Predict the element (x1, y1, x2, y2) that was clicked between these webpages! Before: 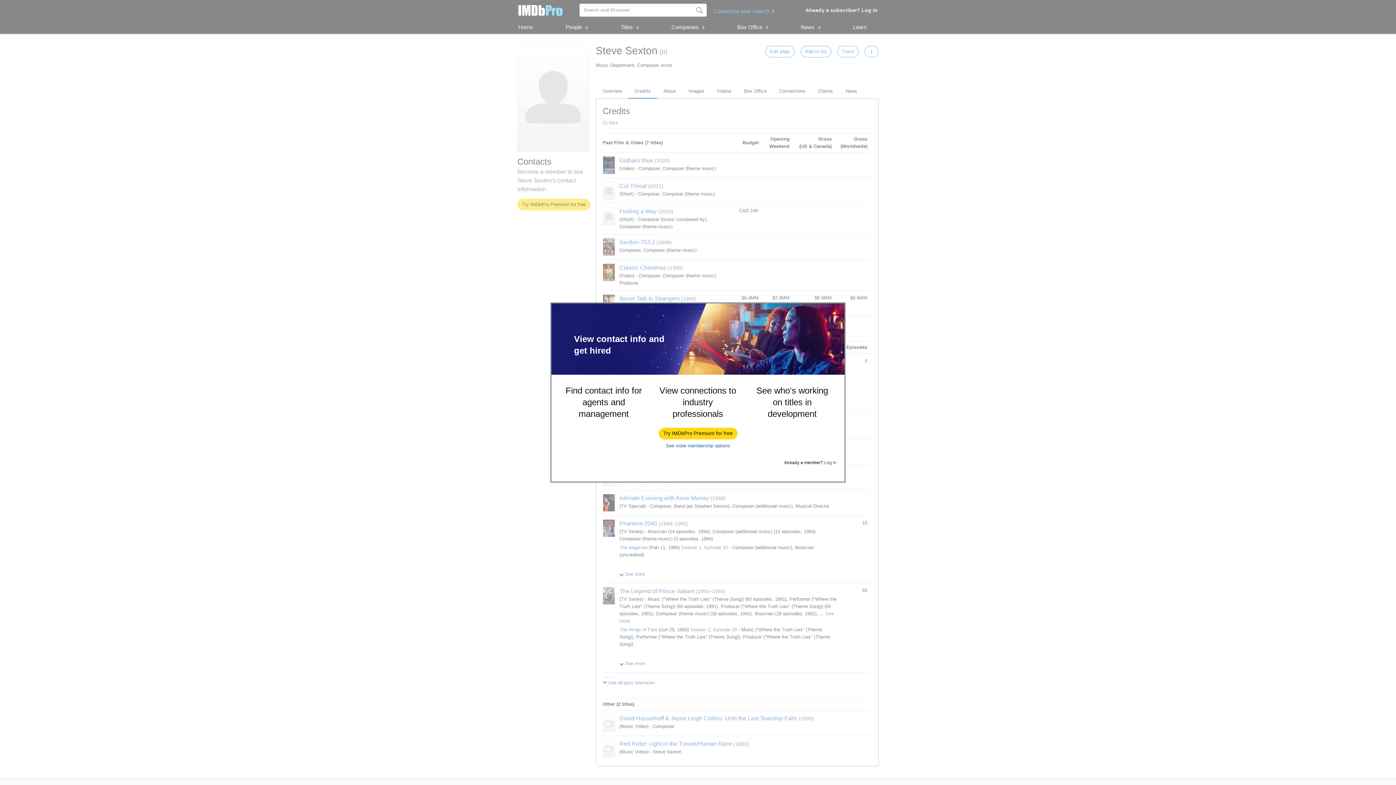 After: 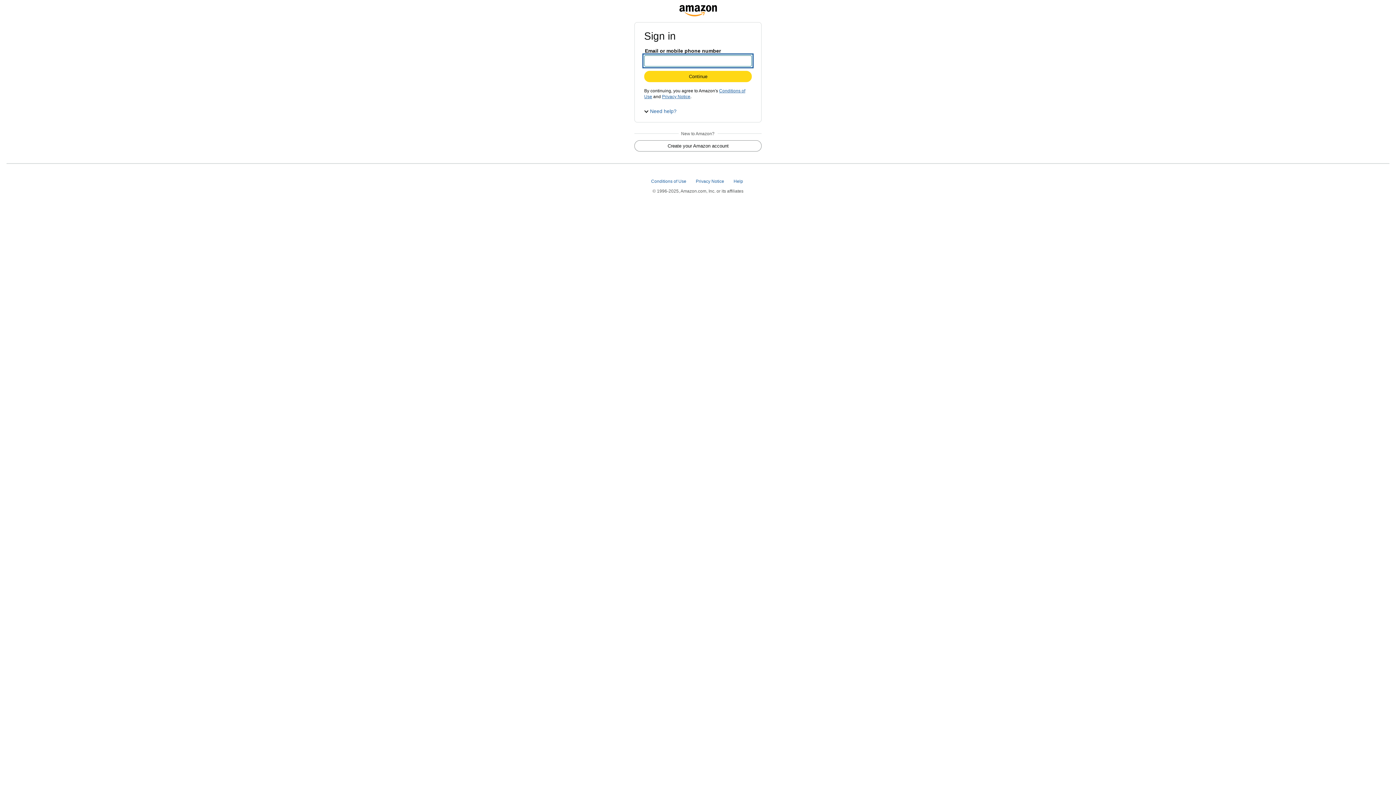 Action: bbox: (659, 428, 737, 439) label: Try IMDbPro Premium for free